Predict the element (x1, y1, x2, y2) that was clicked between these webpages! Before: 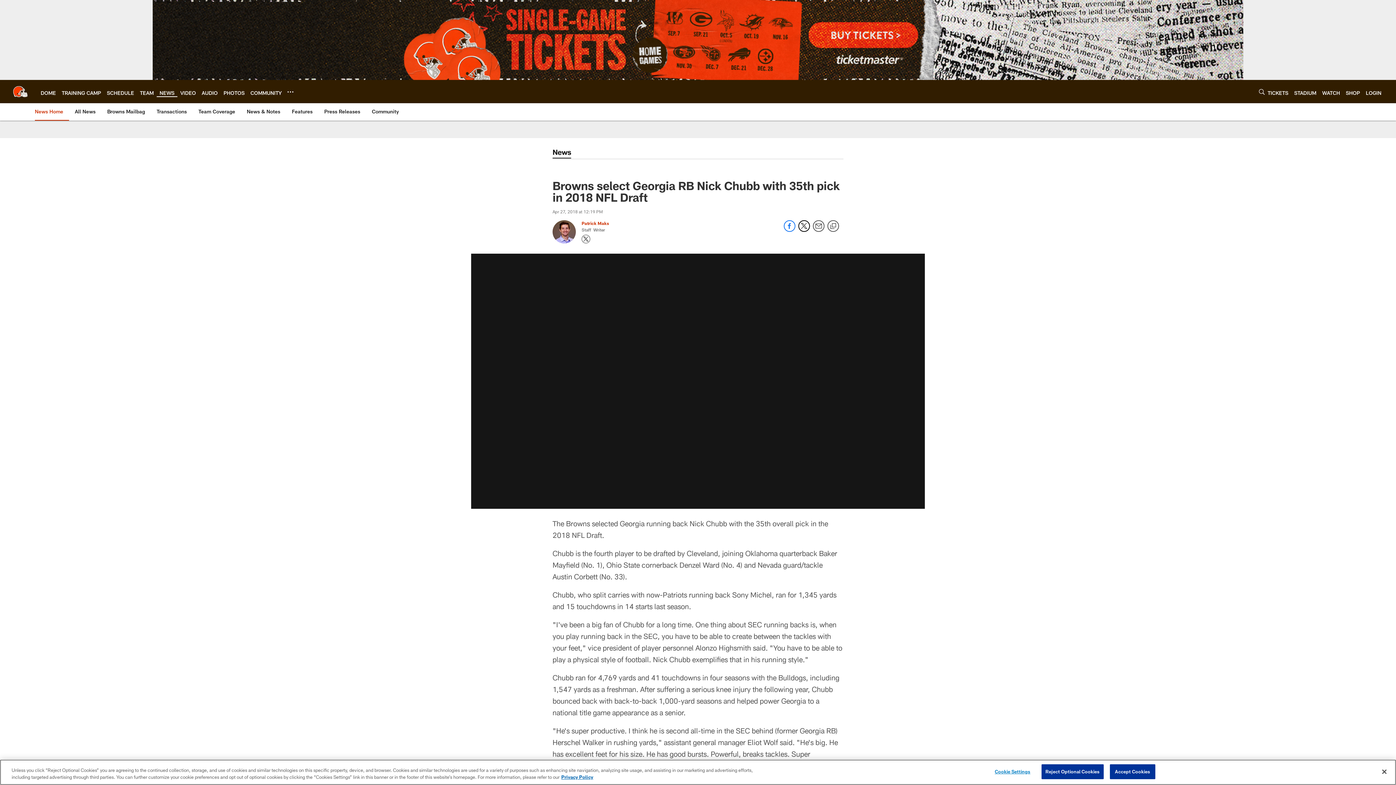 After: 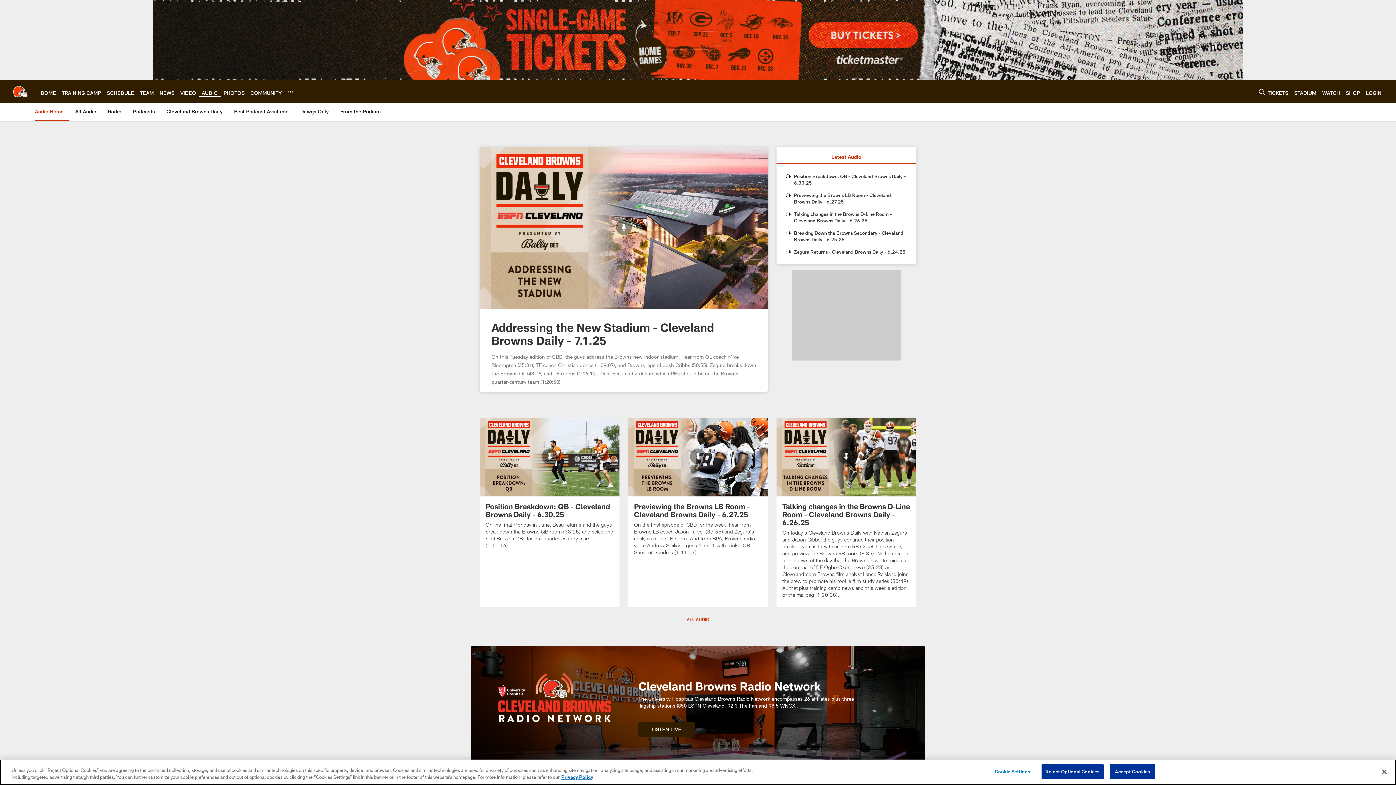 Action: label: AUDIO bbox: (201, 89, 217, 95)